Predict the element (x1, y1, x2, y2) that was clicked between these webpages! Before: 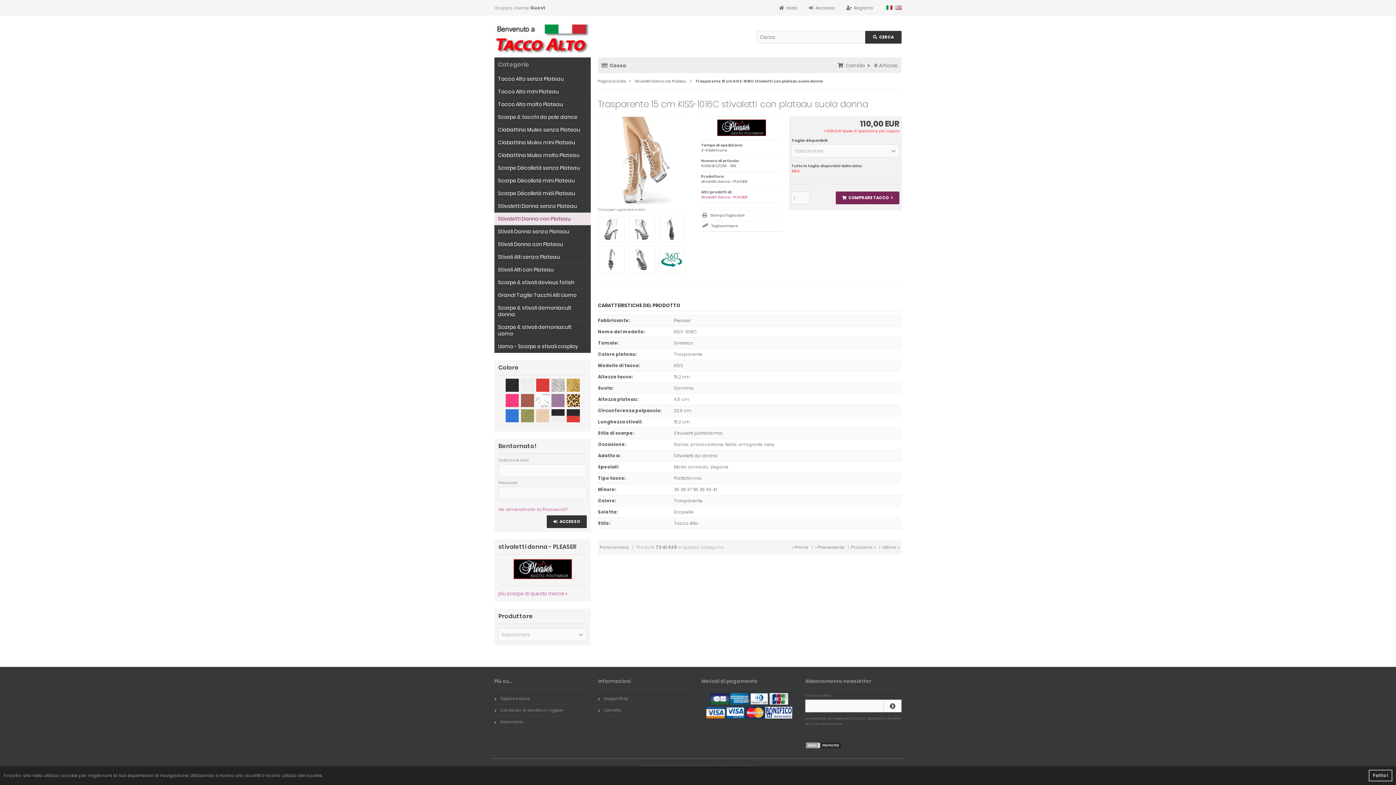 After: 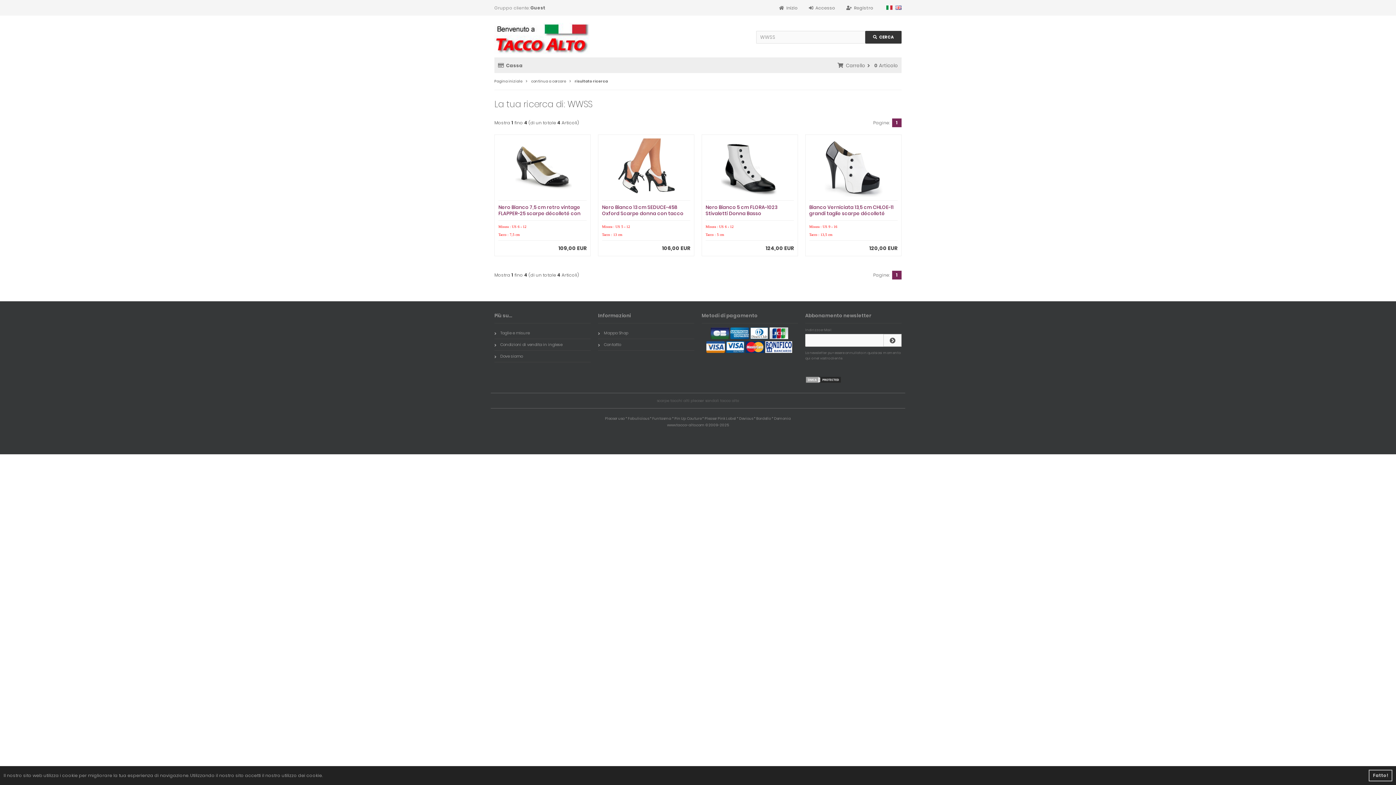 Action: bbox: (551, 417, 564, 424)